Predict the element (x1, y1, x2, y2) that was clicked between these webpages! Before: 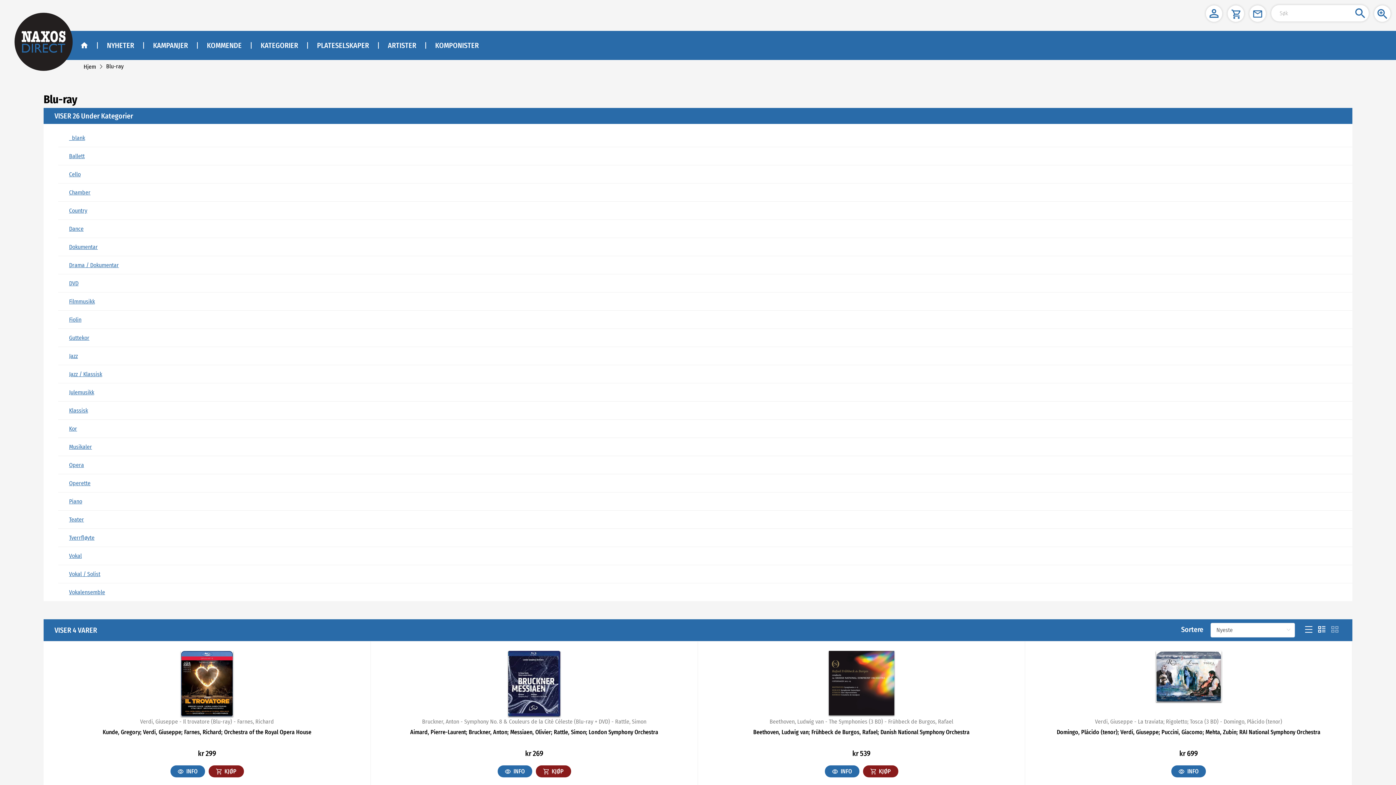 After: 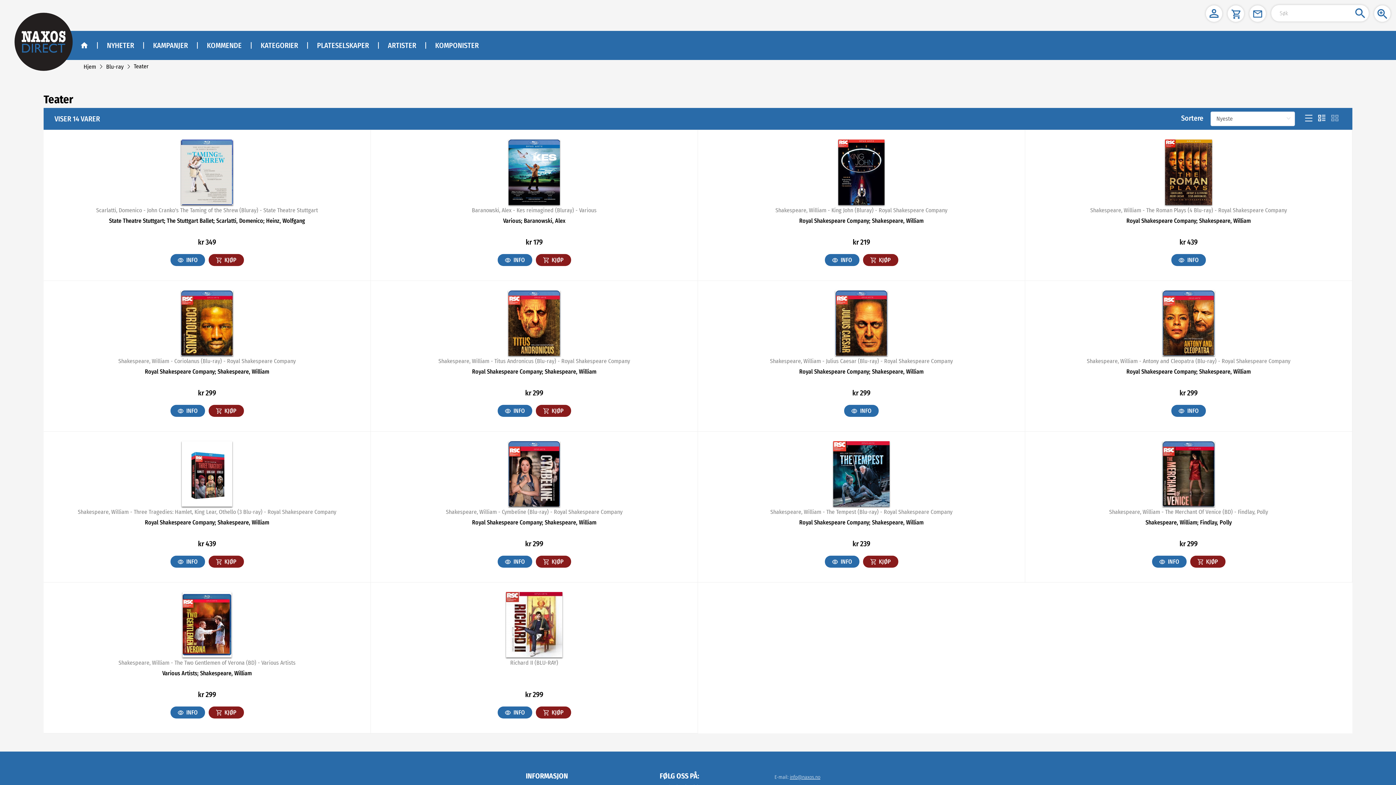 Action: label: Teater bbox: (69, 516, 84, 523)